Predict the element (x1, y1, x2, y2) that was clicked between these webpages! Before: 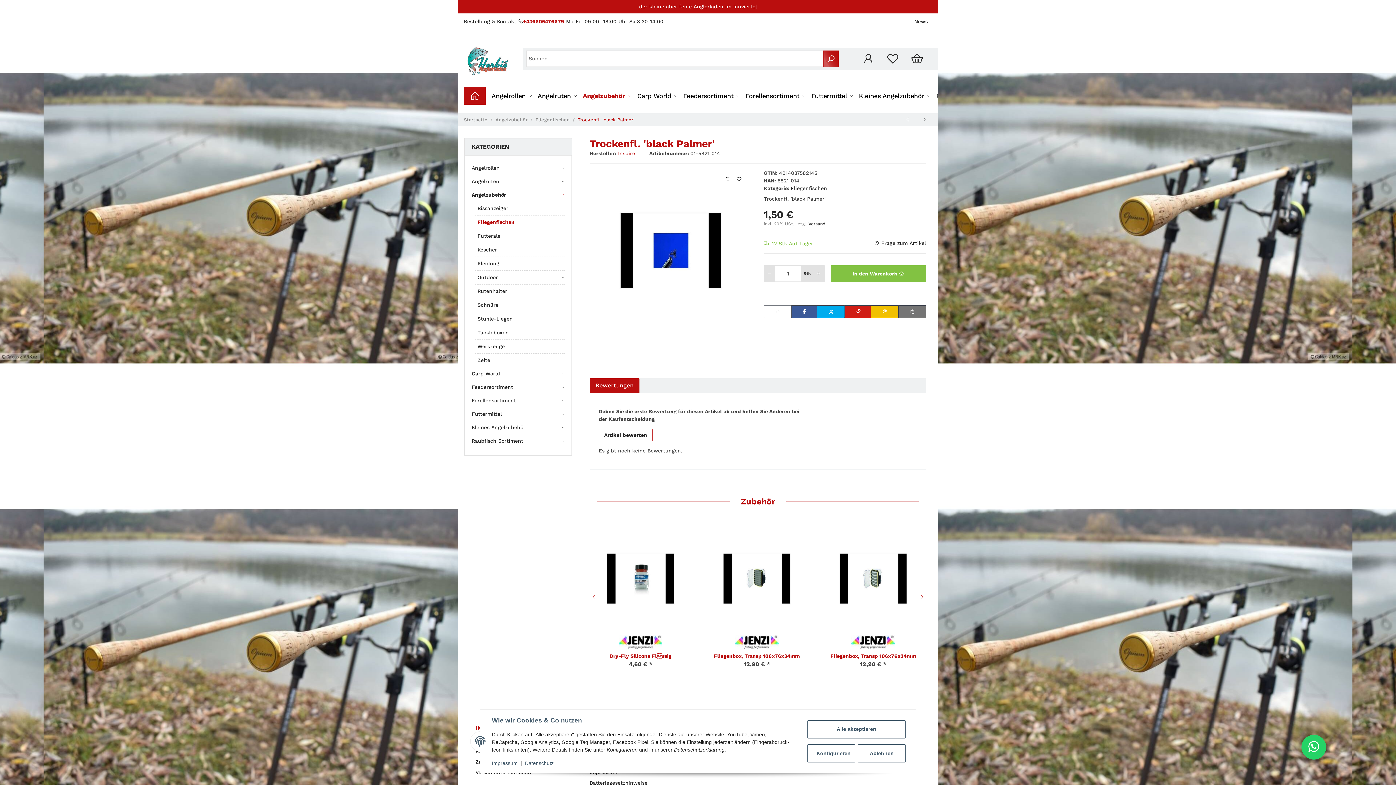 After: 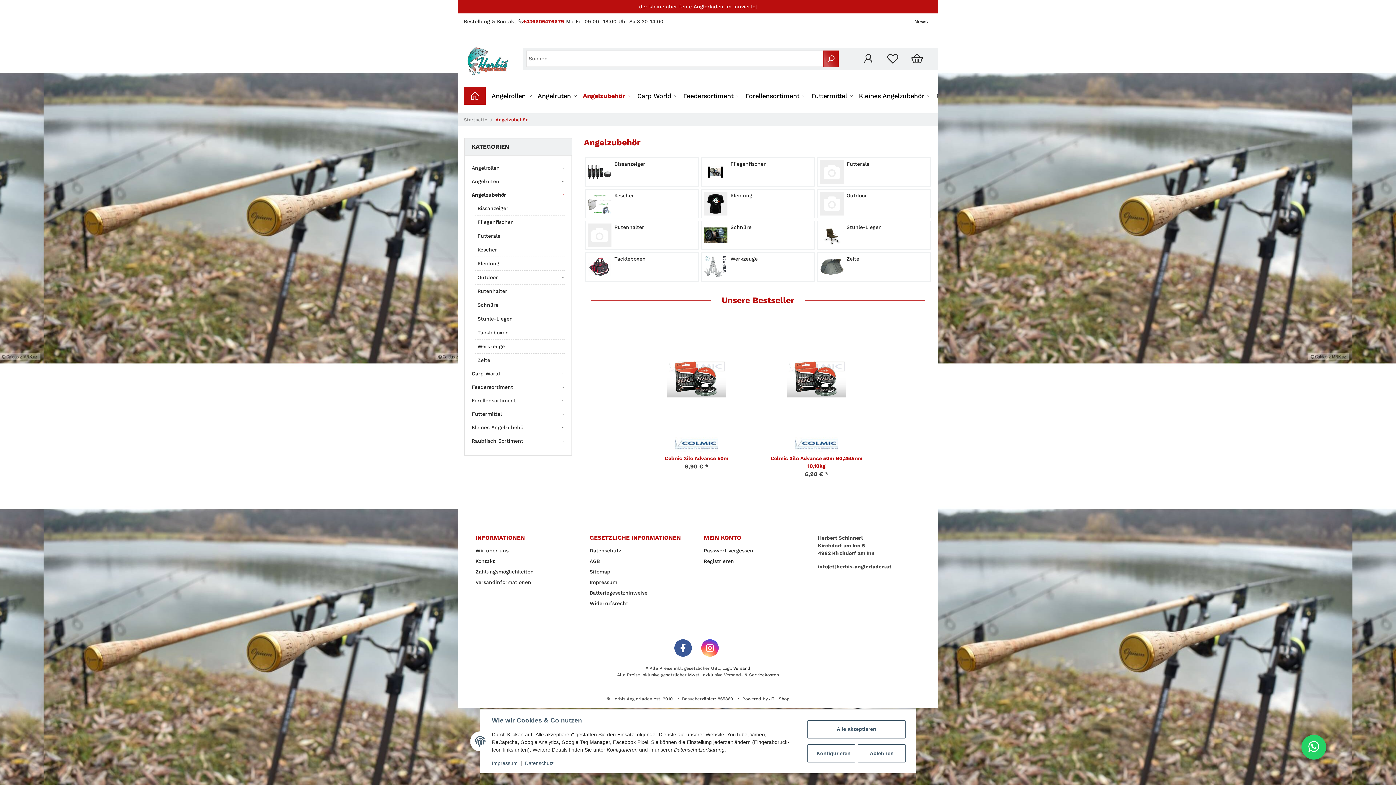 Action: bbox: (495, 116, 527, 123) label: Angelzubehör